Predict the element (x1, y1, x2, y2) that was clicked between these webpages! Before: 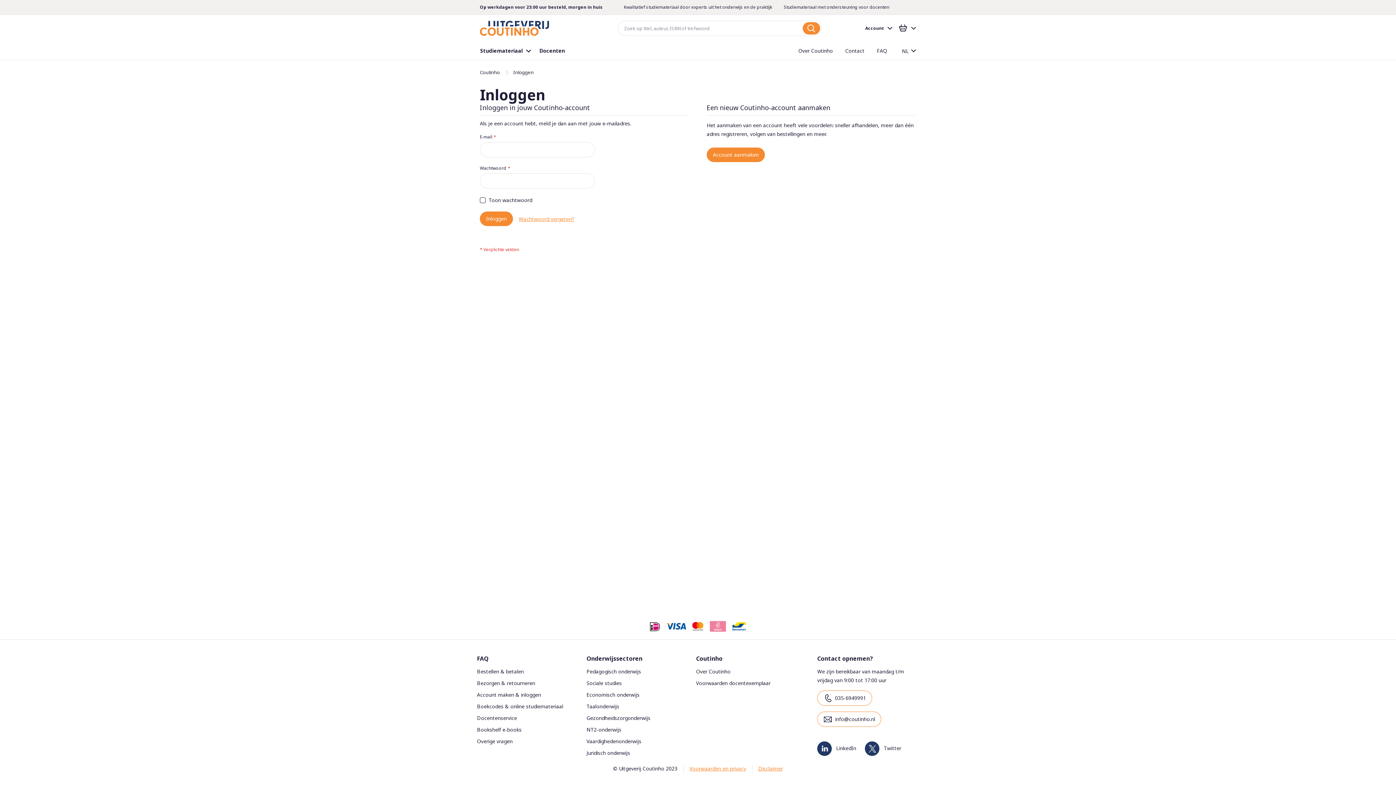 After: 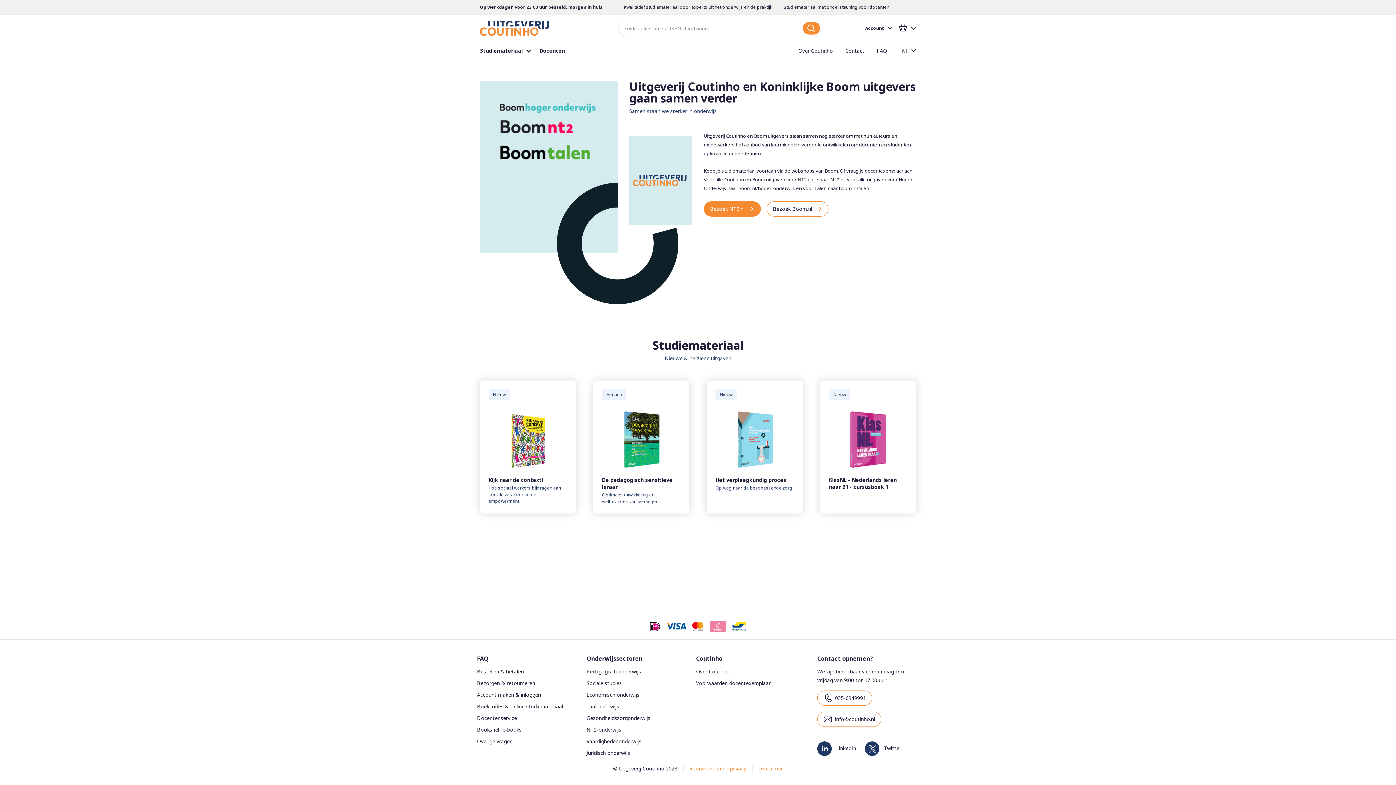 Action: bbox: (480, 20, 549, 36)